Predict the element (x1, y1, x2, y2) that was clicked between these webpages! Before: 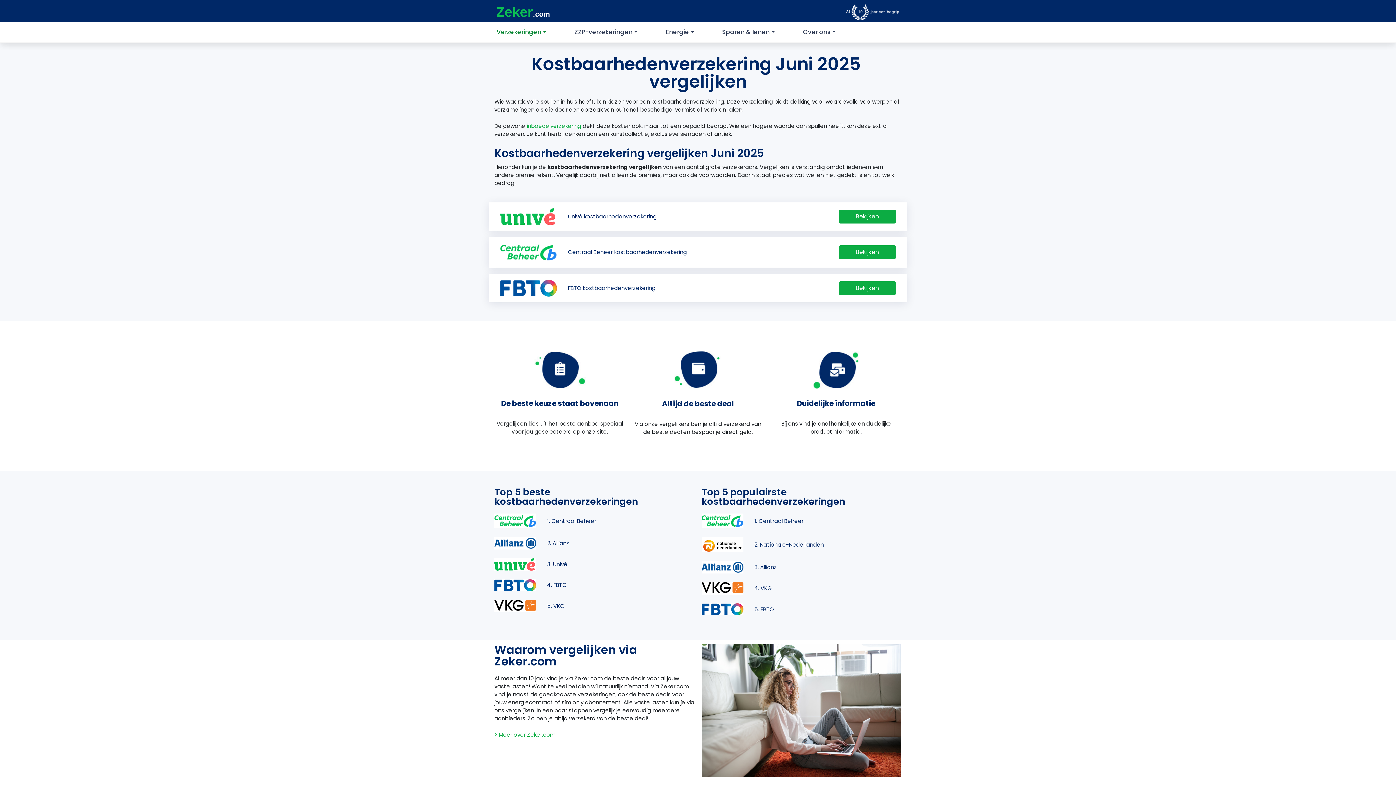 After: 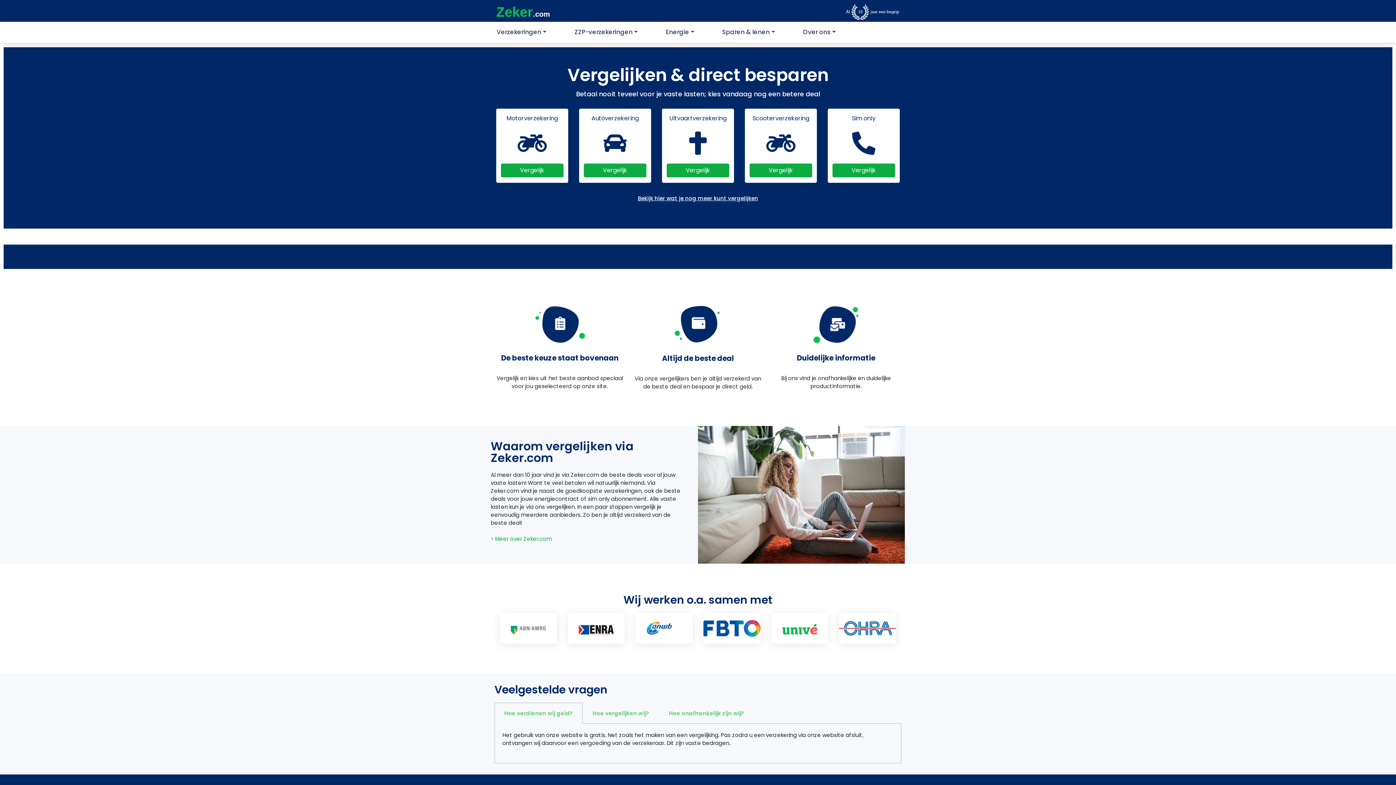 Action: label: Zeker .com bbox: (496, 2, 550, 21)